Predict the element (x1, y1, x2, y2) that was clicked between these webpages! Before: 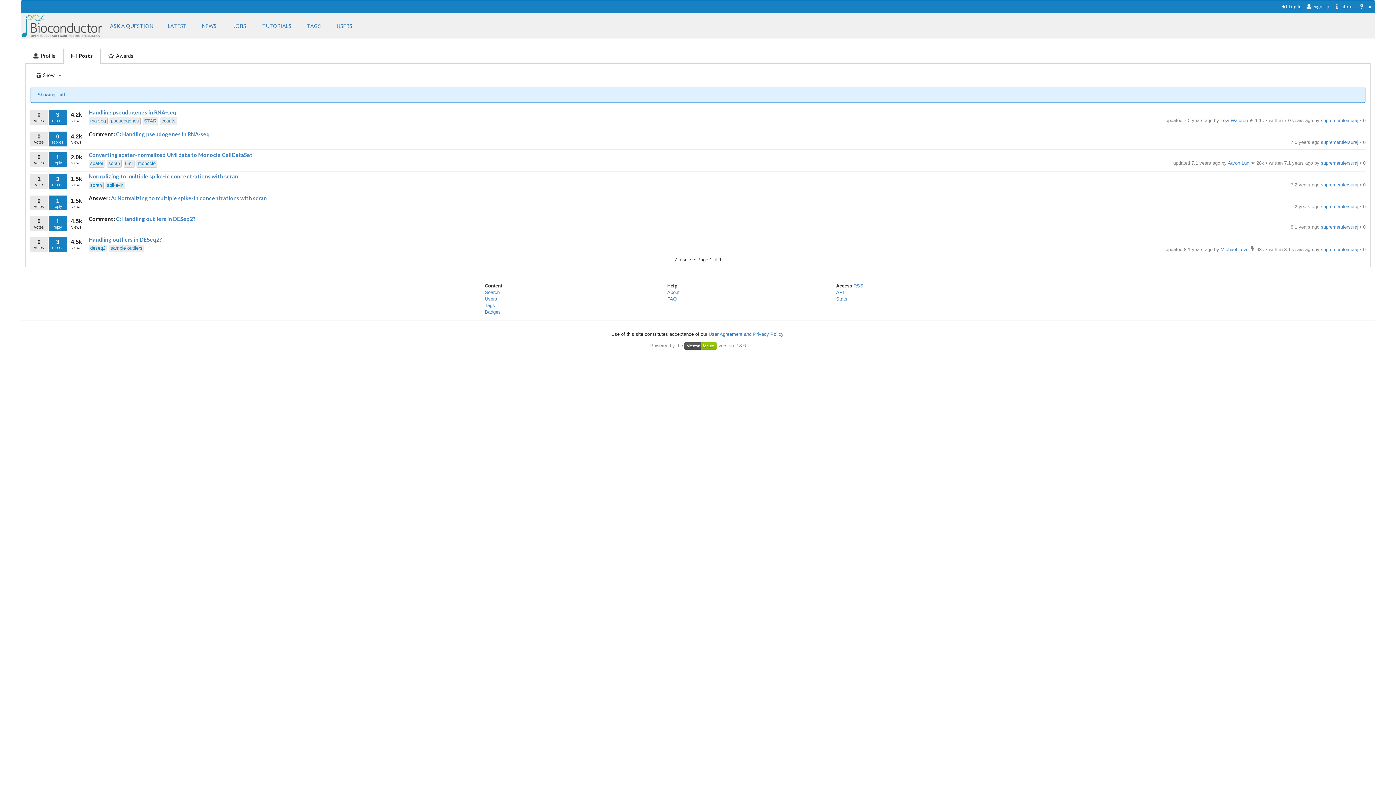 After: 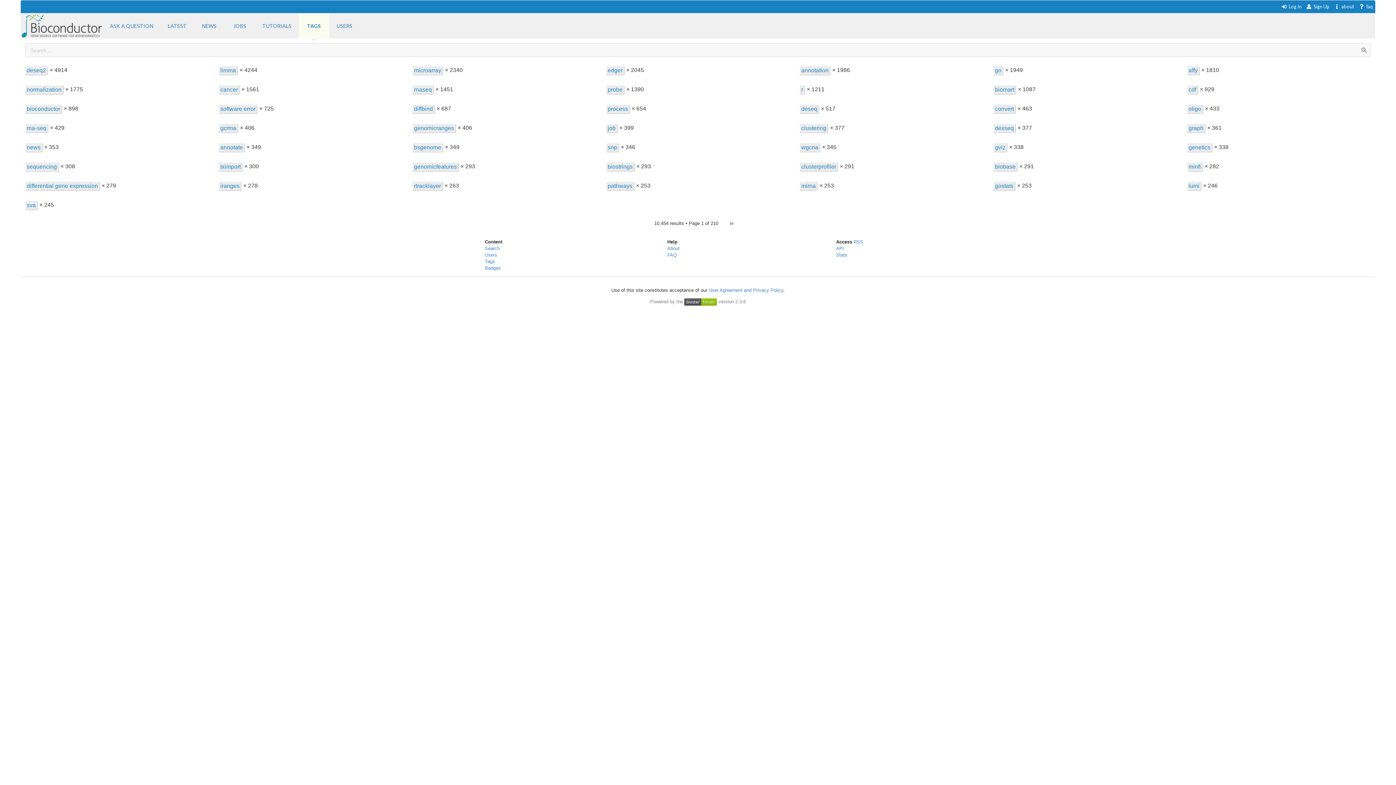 Action: label: Tags bbox: (484, 303, 495, 308)